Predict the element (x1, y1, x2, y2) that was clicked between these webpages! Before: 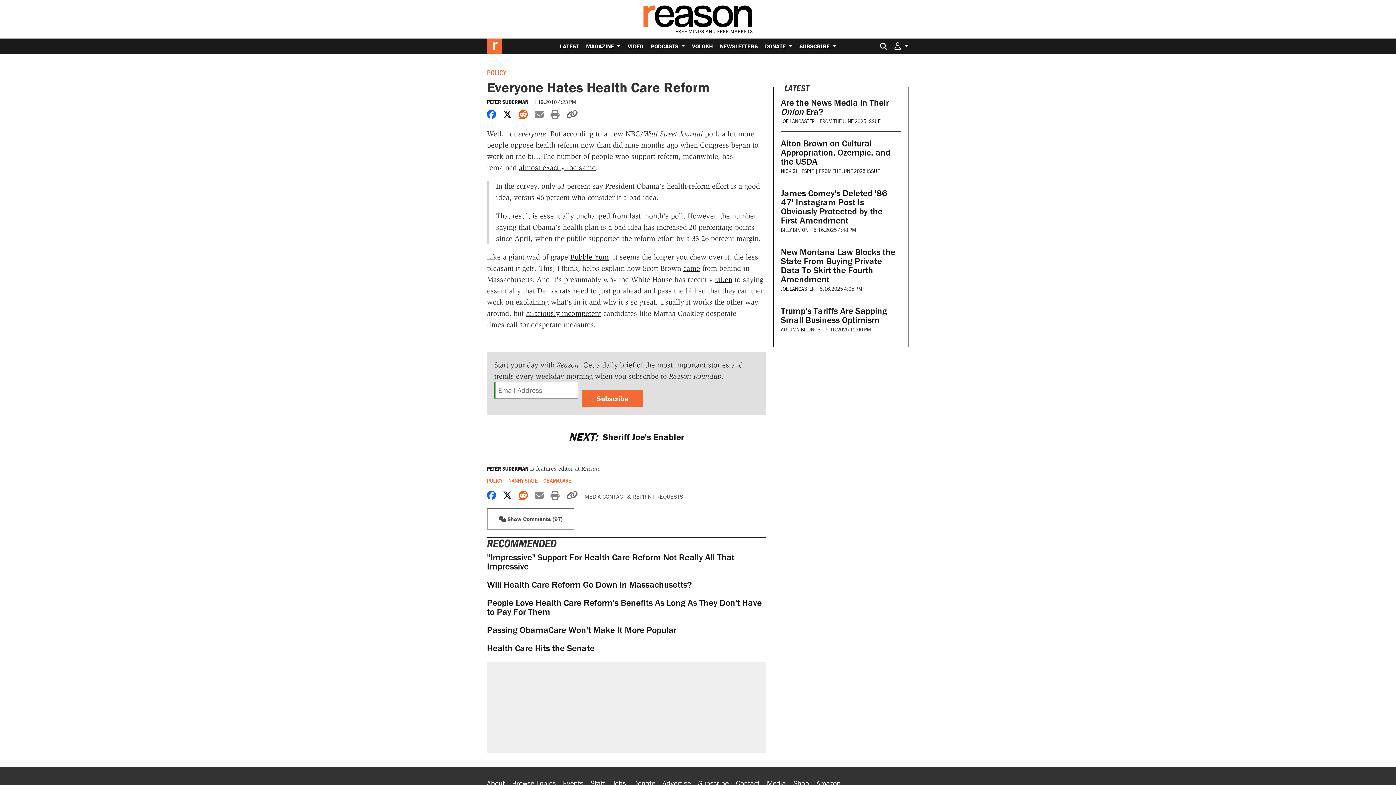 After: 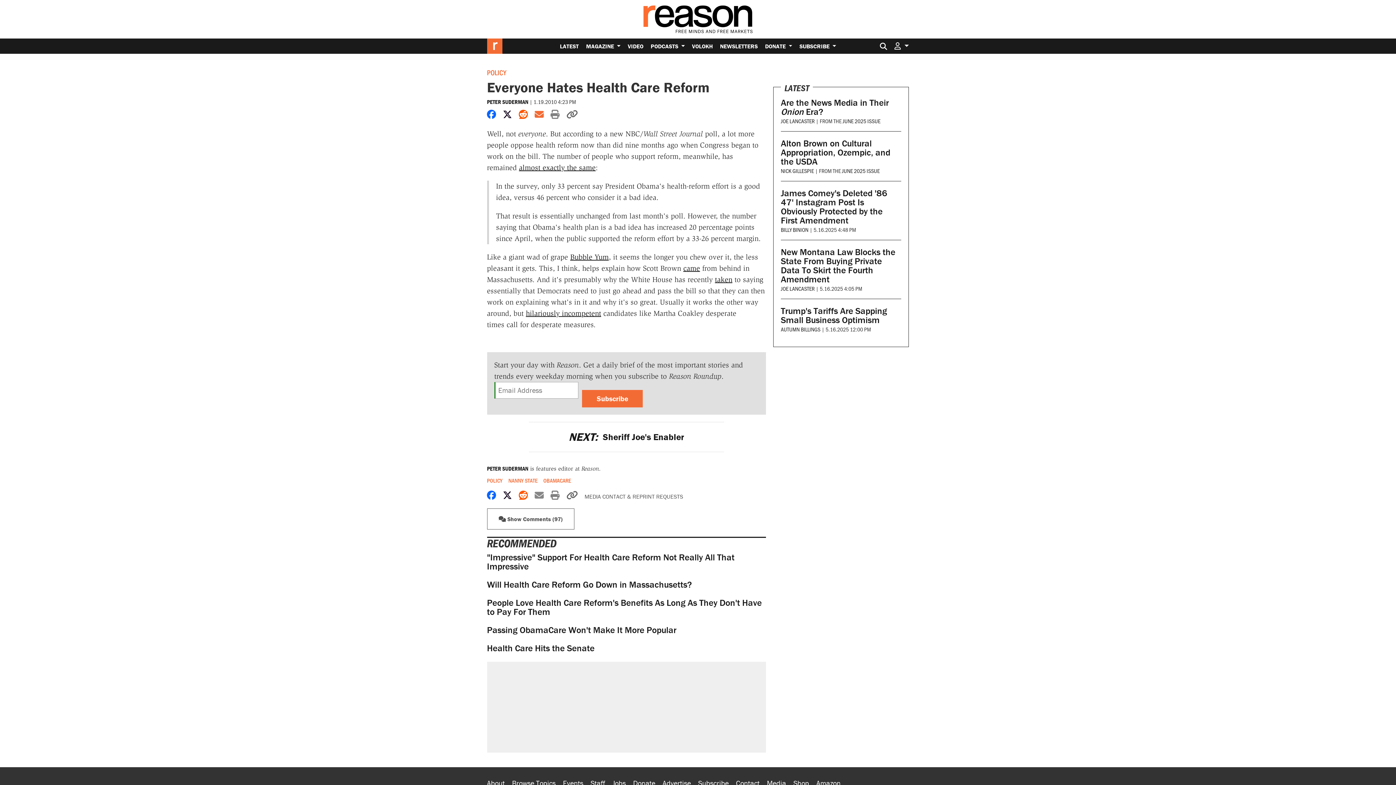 Action: label: Share by email bbox: (534, 109, 543, 120)